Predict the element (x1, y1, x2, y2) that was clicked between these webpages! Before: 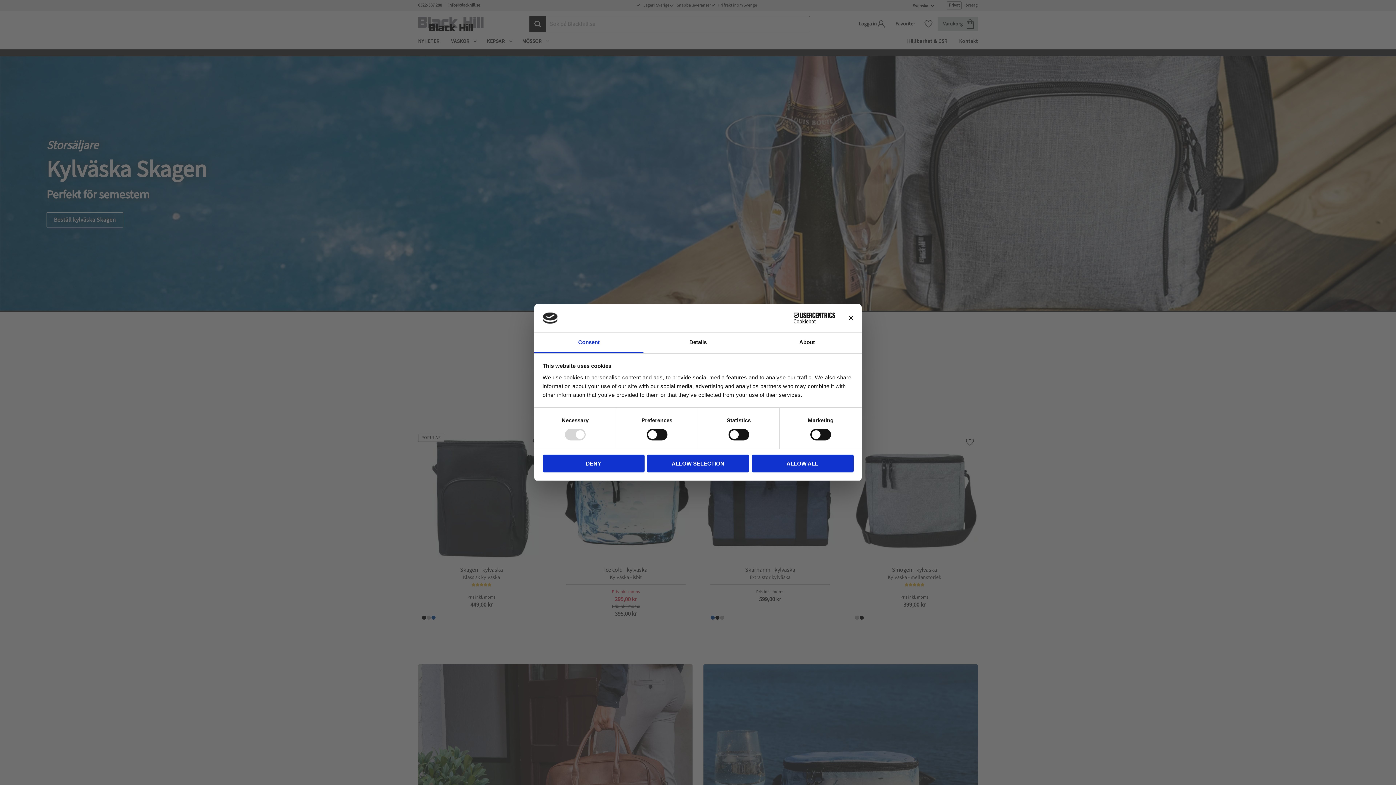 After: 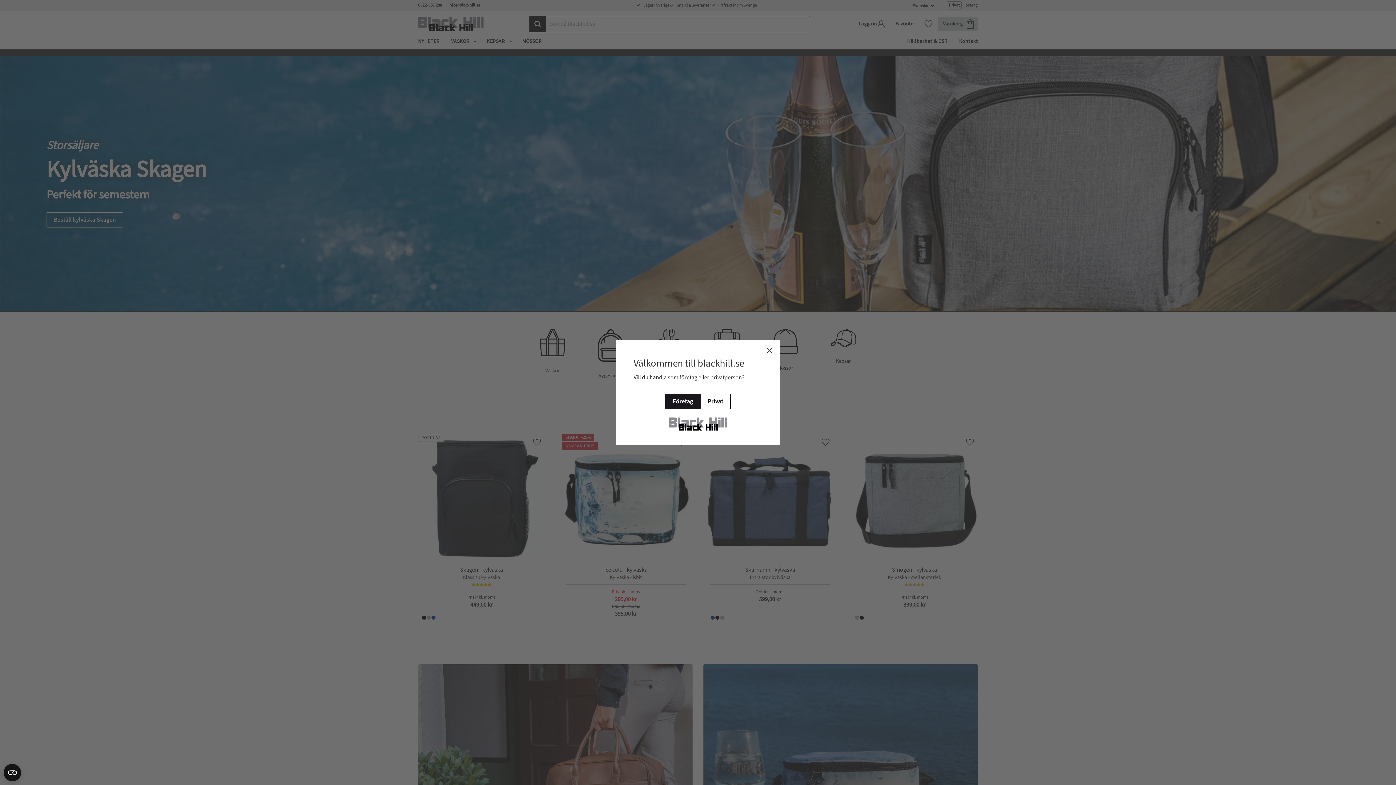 Action: bbox: (751, 454, 853, 472) label: ALLOW ALL